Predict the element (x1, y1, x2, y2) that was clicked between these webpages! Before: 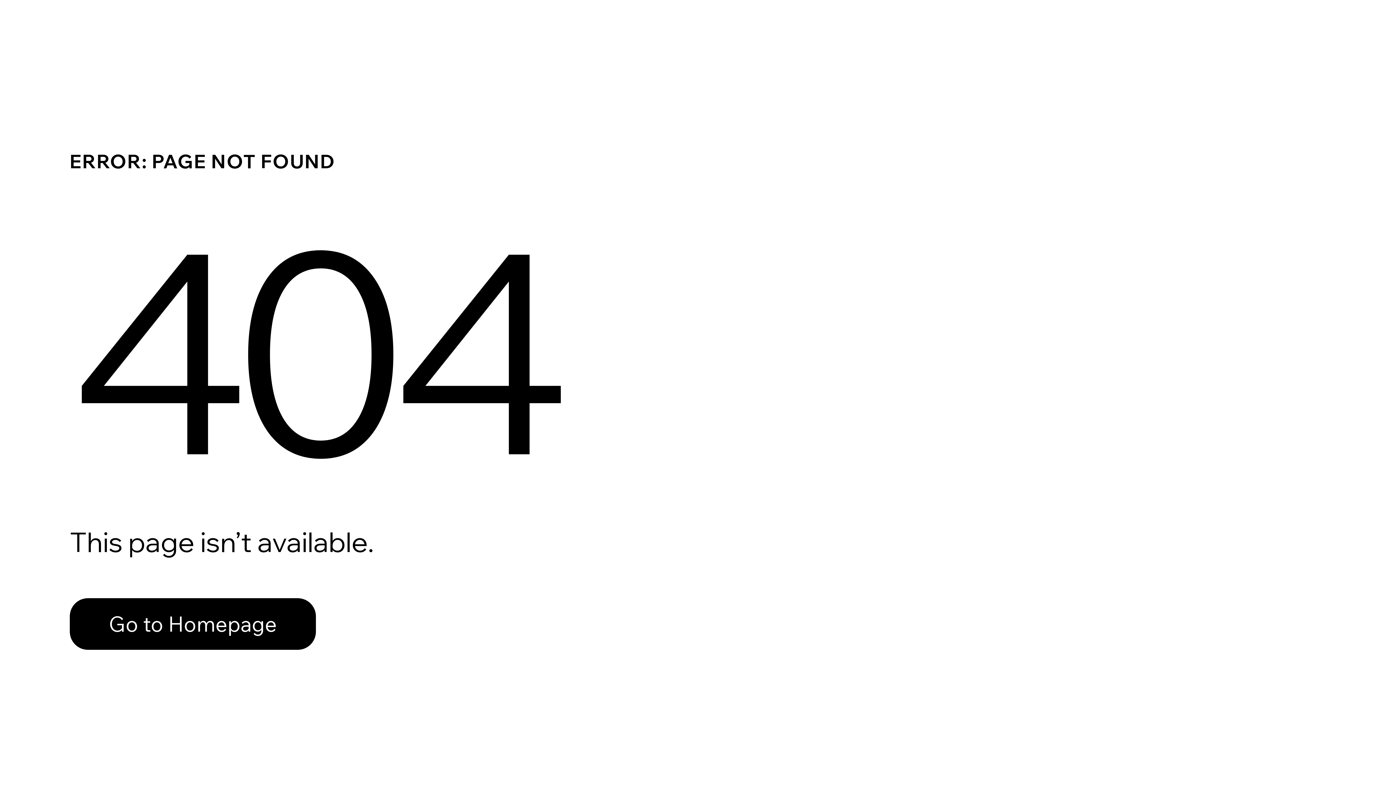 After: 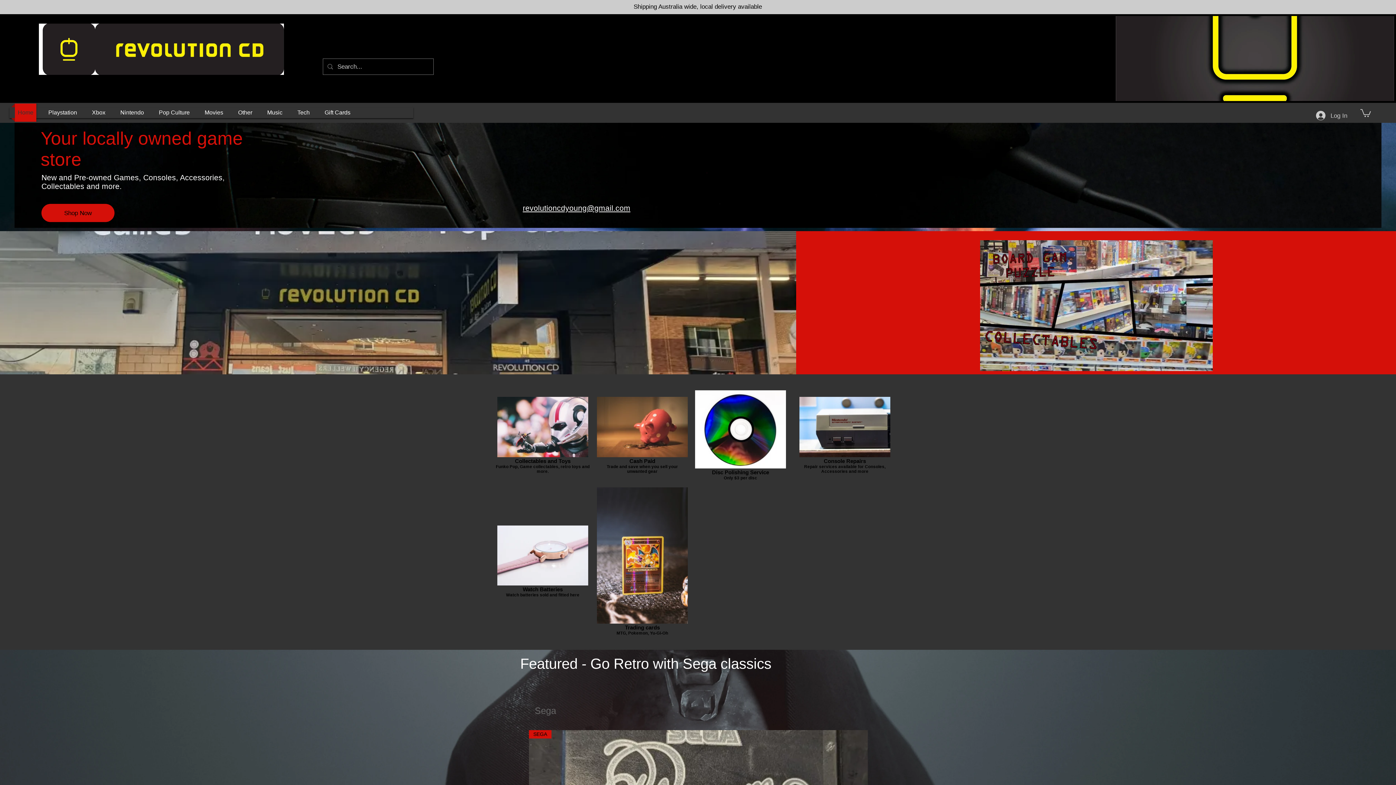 Action: bbox: (69, 582, 768, 659) label: Go to Homepage